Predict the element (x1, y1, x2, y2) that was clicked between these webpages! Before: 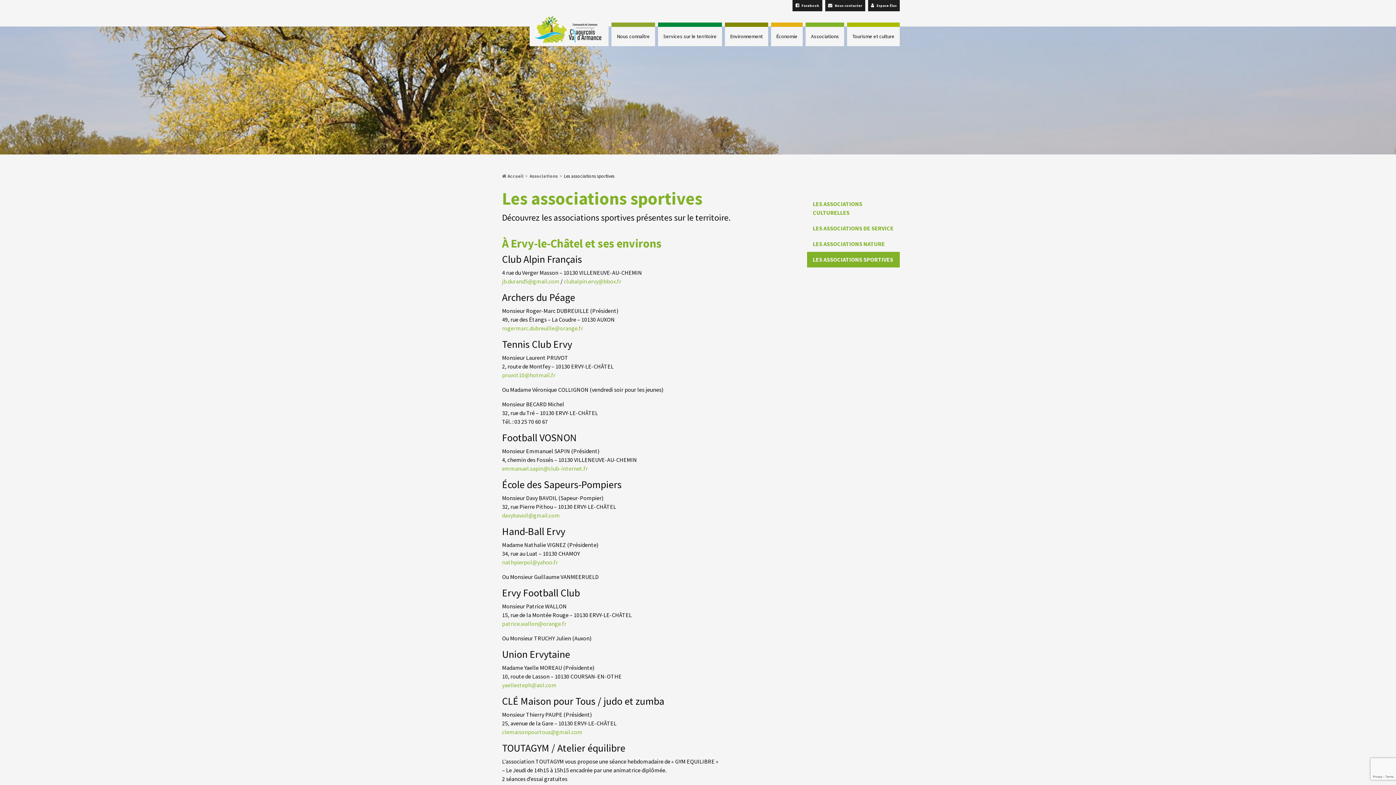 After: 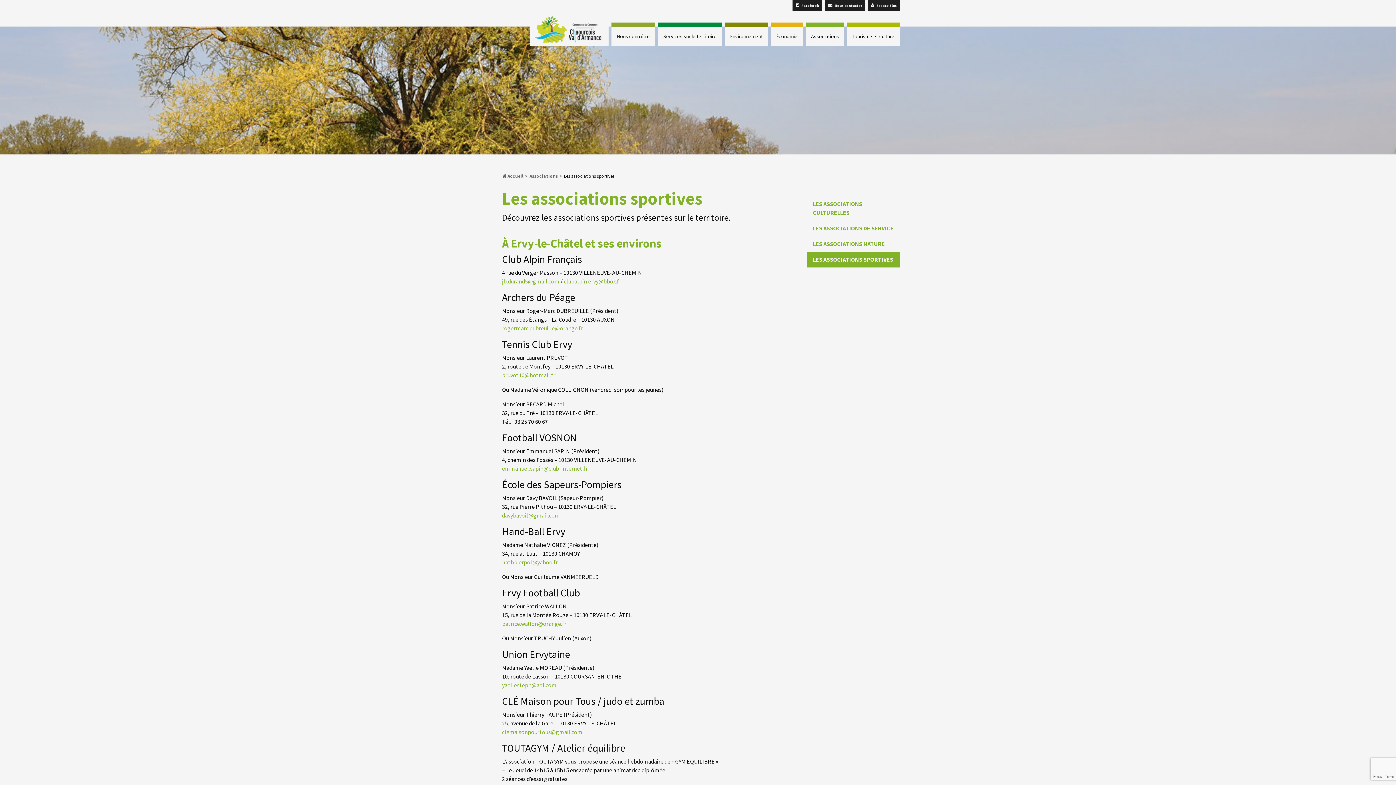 Action: bbox: (807, 251, 900, 267) label: LES ASSOCIATIONS SPORTIVES